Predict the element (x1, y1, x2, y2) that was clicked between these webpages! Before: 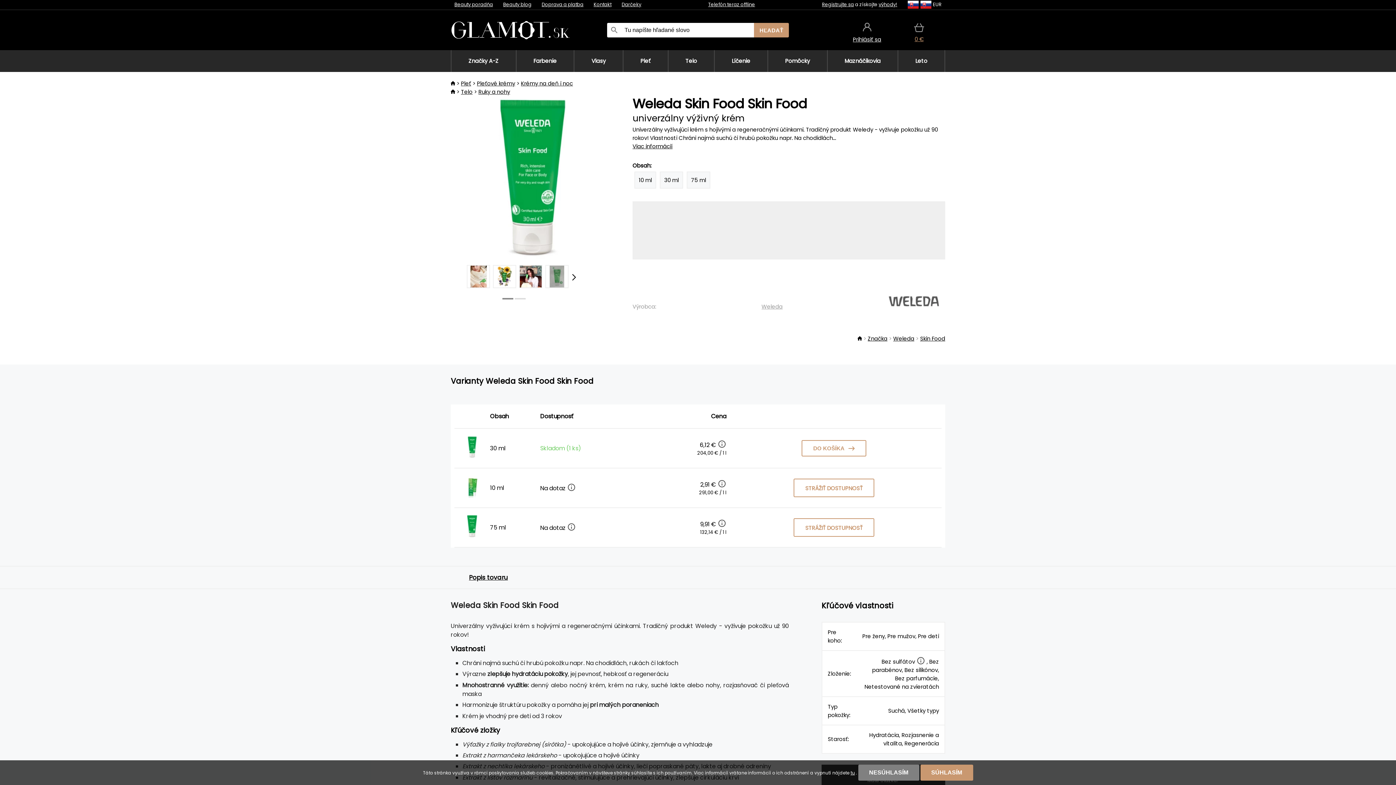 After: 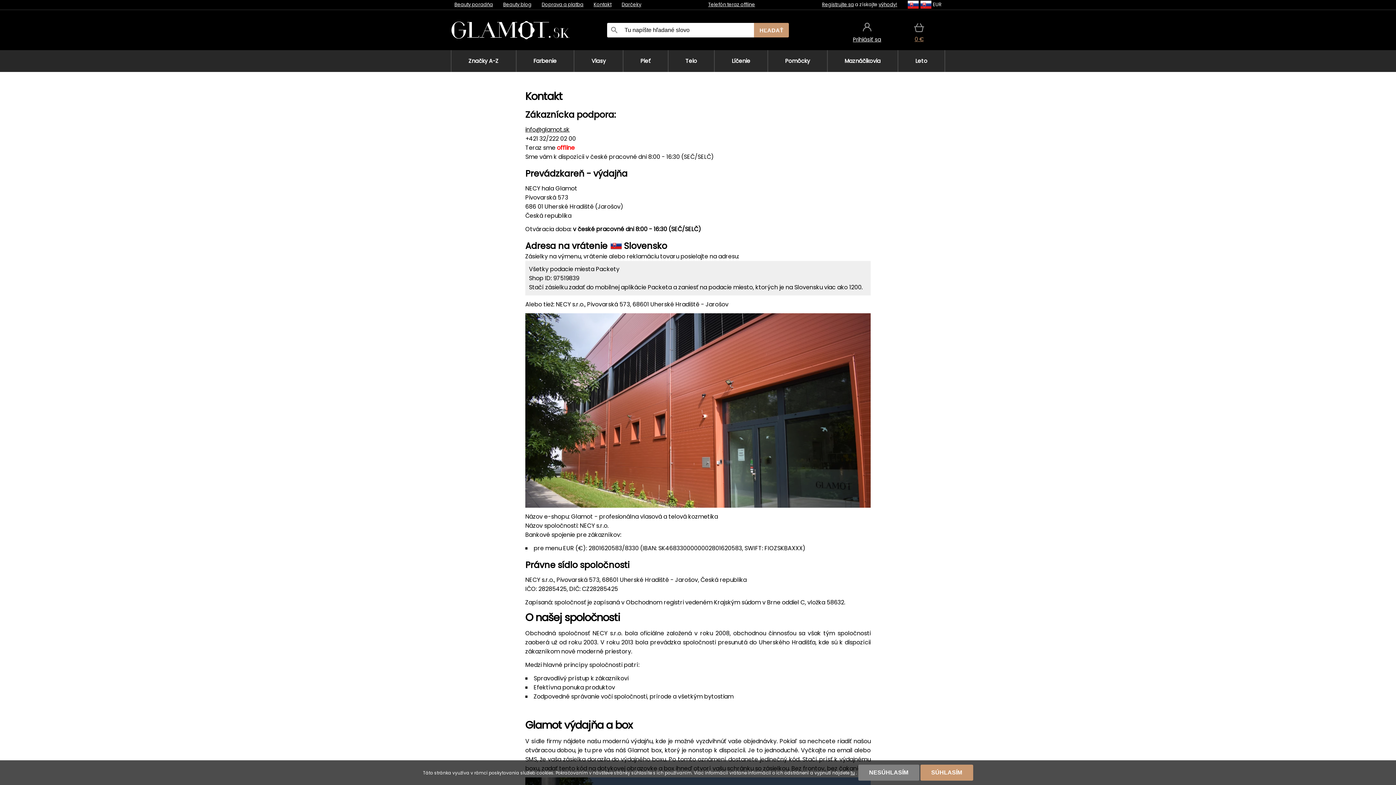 Action: bbox: (593, 1, 611, 8) label: Kontakt